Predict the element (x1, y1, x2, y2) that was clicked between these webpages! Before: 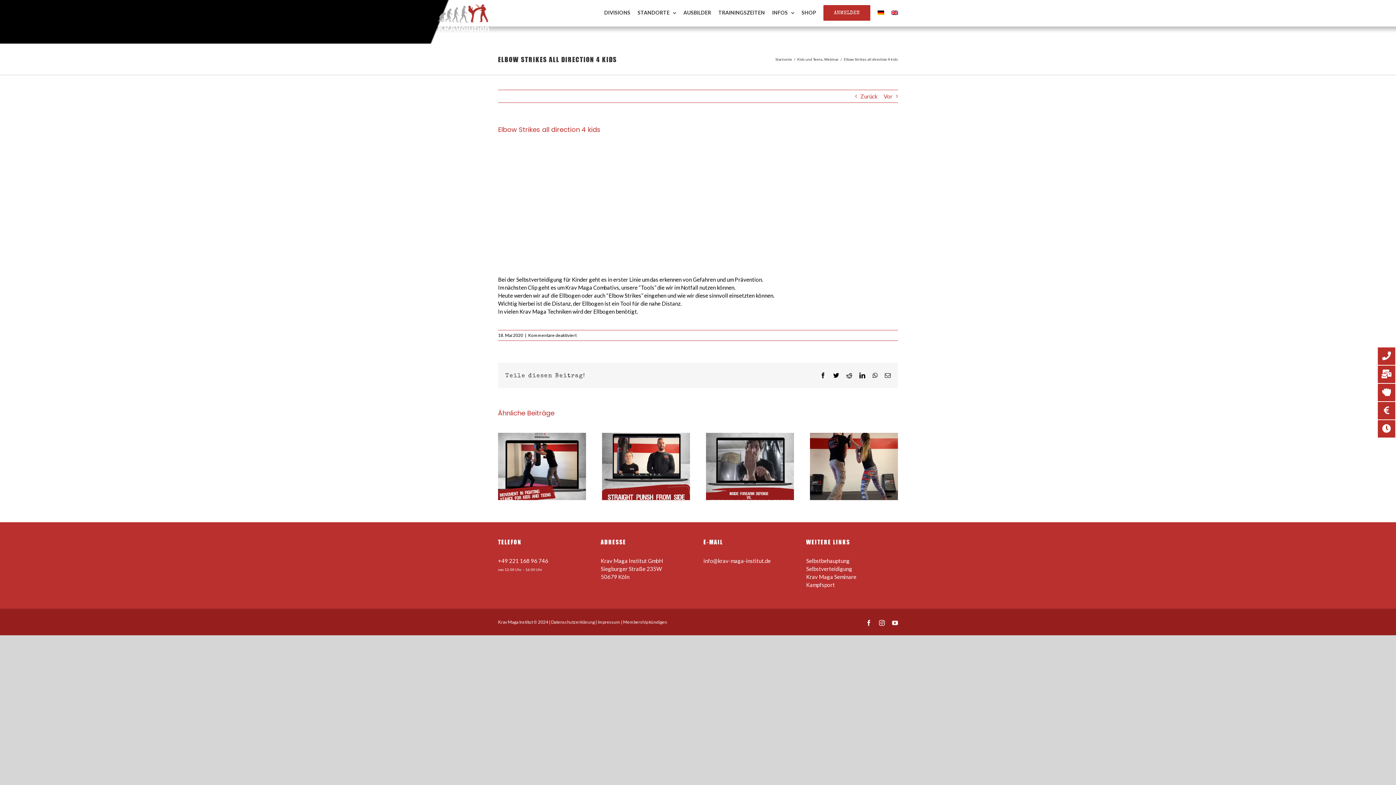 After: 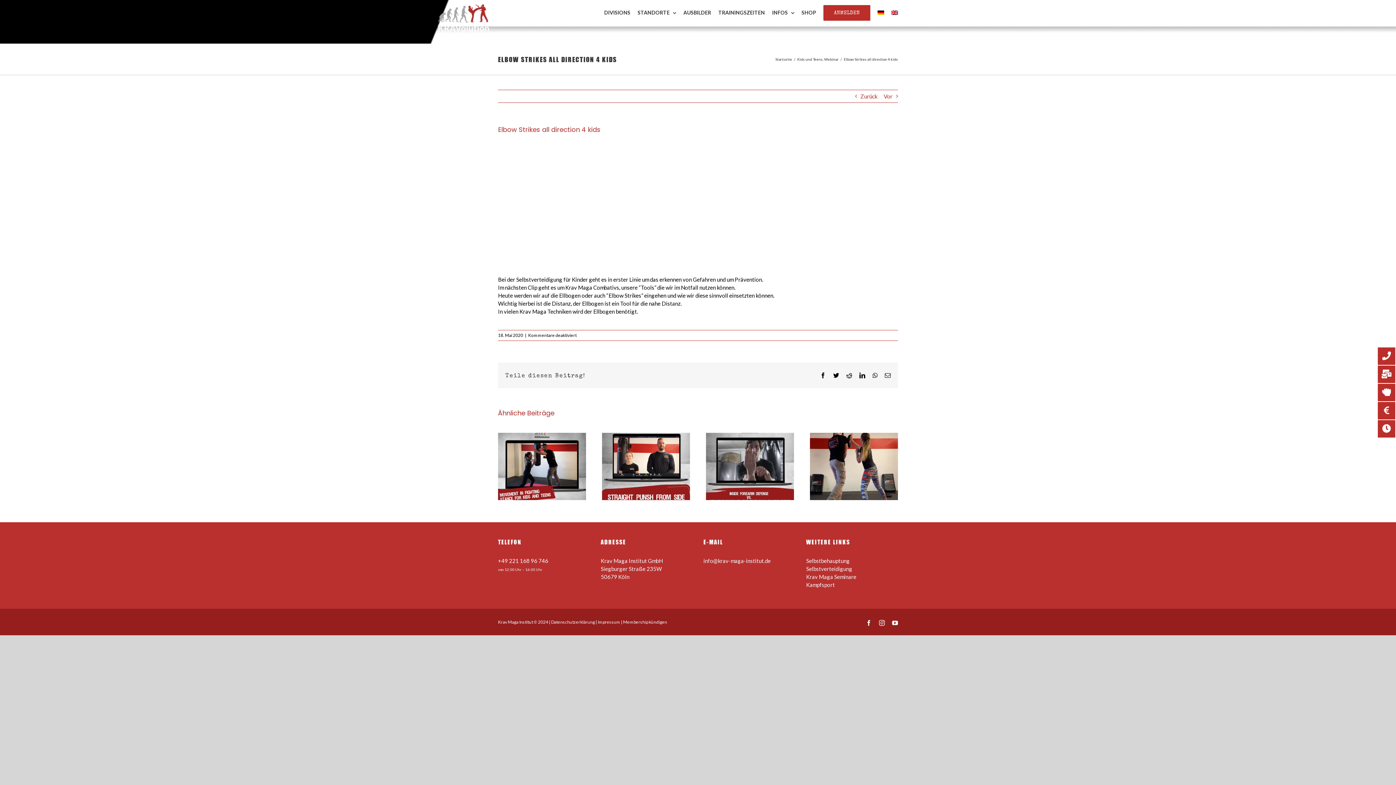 Action: label: info@krav-maga-institut.de bbox: (703, 557, 770, 564)